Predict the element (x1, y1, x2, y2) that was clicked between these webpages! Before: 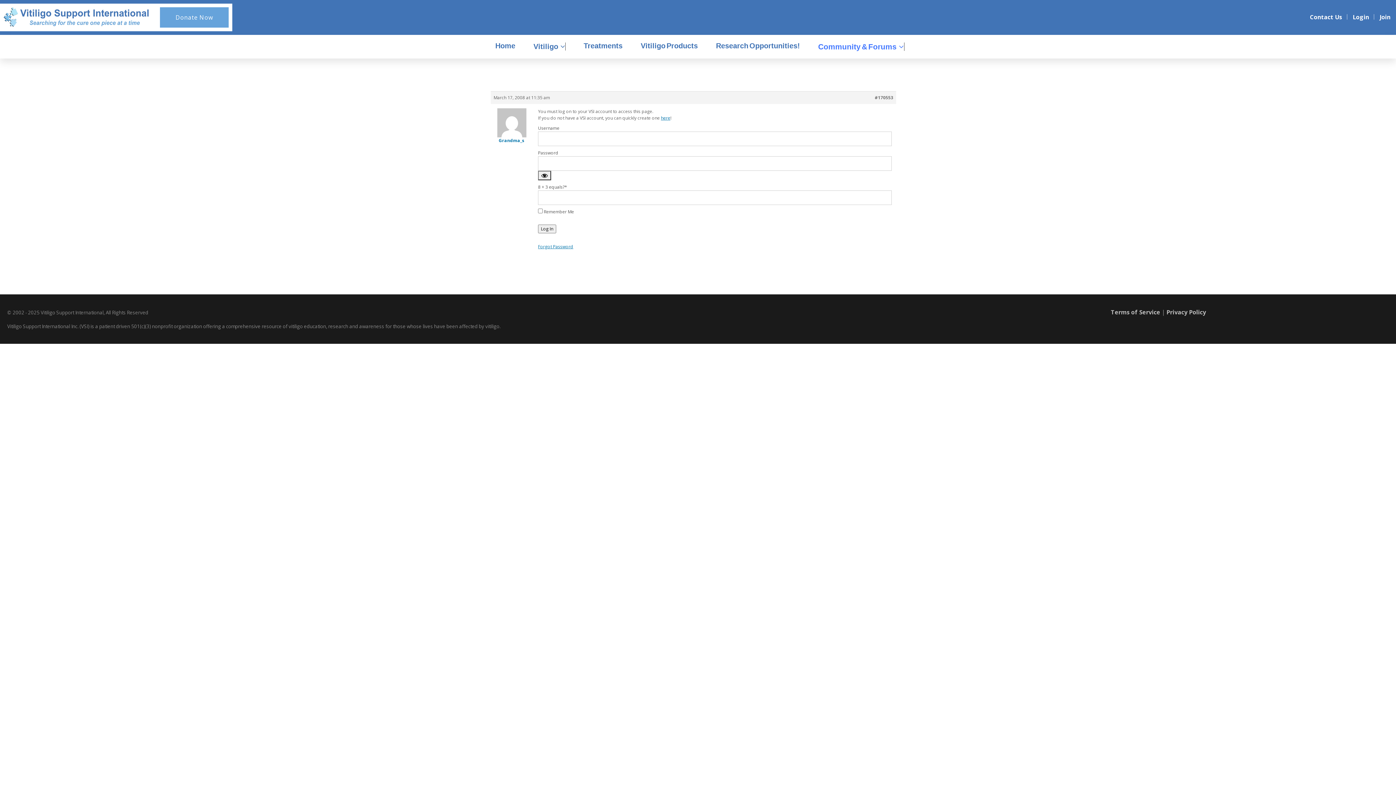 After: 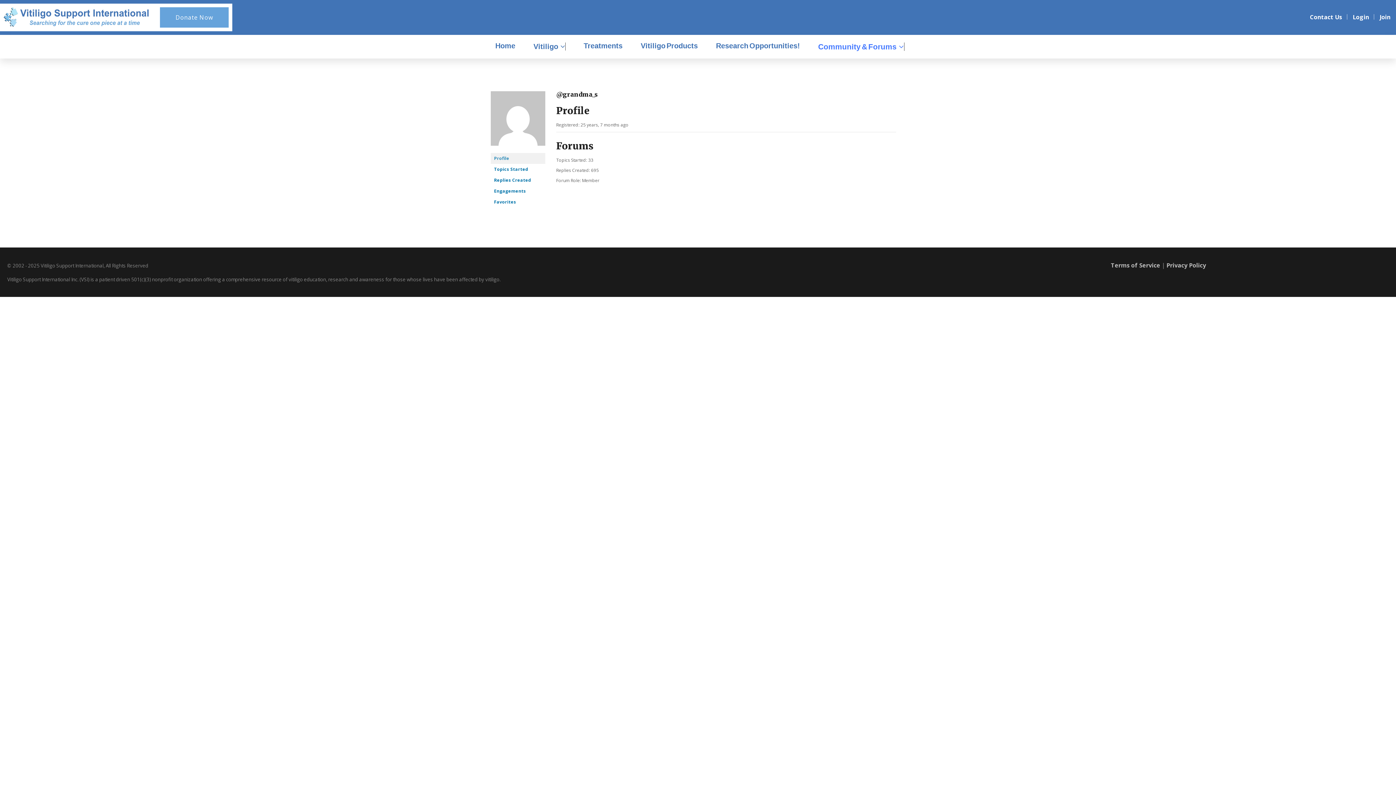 Action: bbox: (490, 137, 532, 143) label: Grandma_s